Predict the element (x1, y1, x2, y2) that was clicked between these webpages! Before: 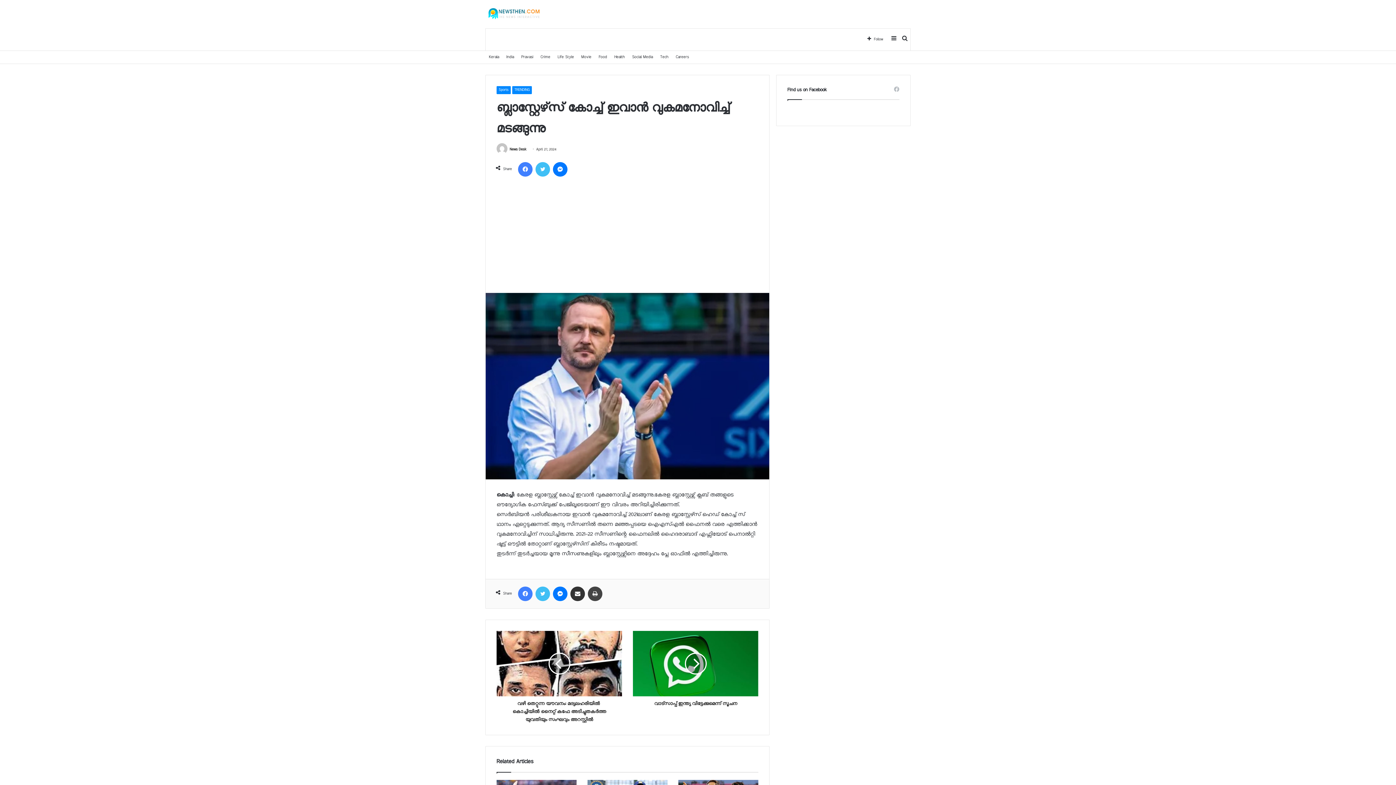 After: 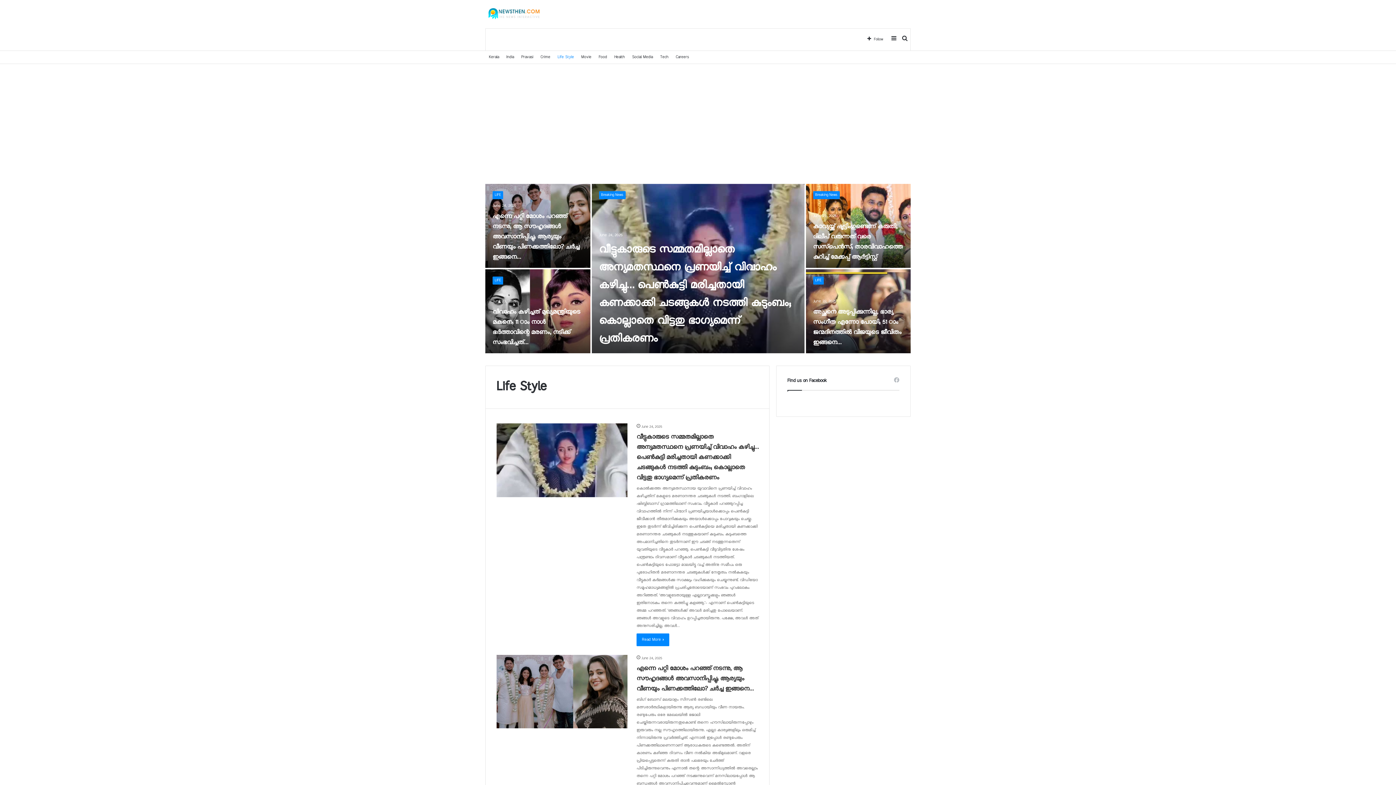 Action: bbox: (554, 50, 577, 63) label: Life Style